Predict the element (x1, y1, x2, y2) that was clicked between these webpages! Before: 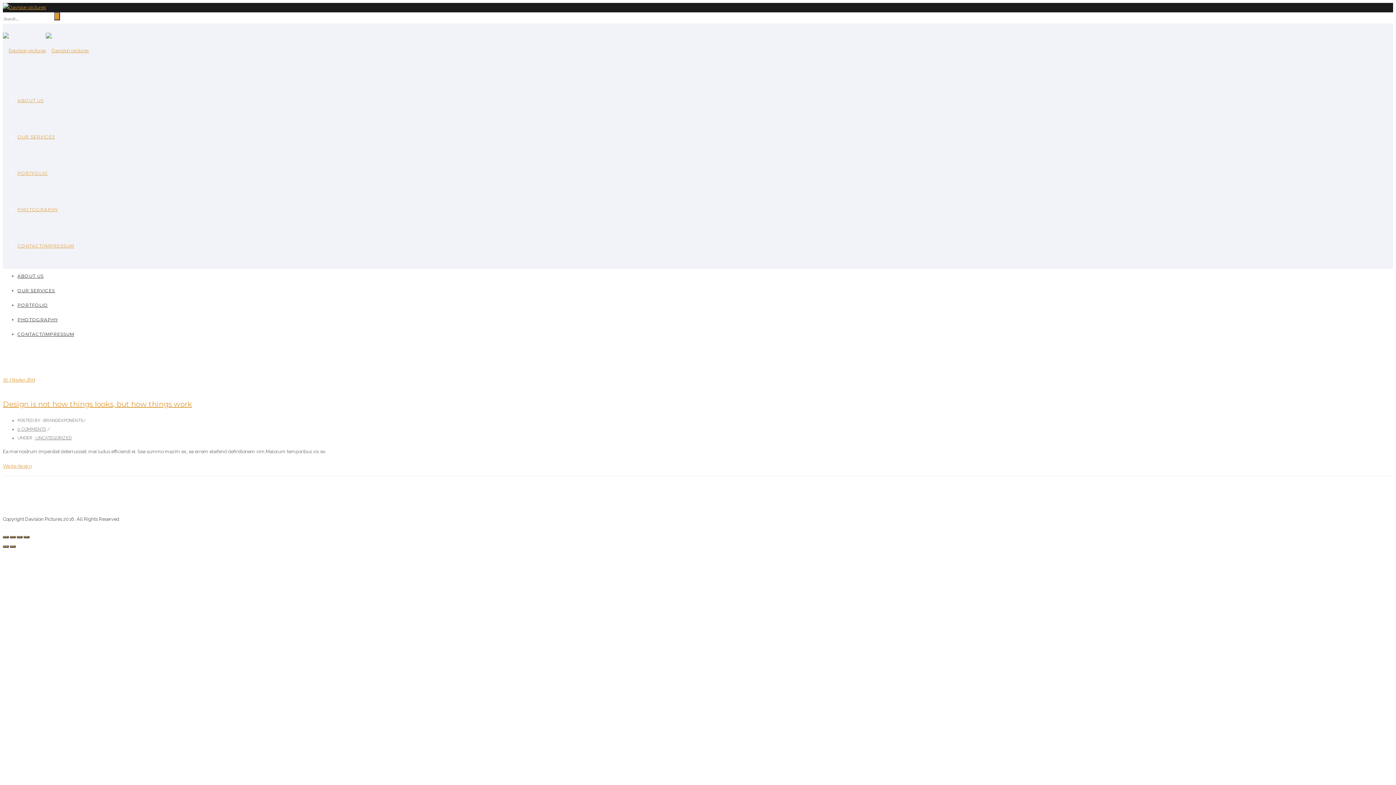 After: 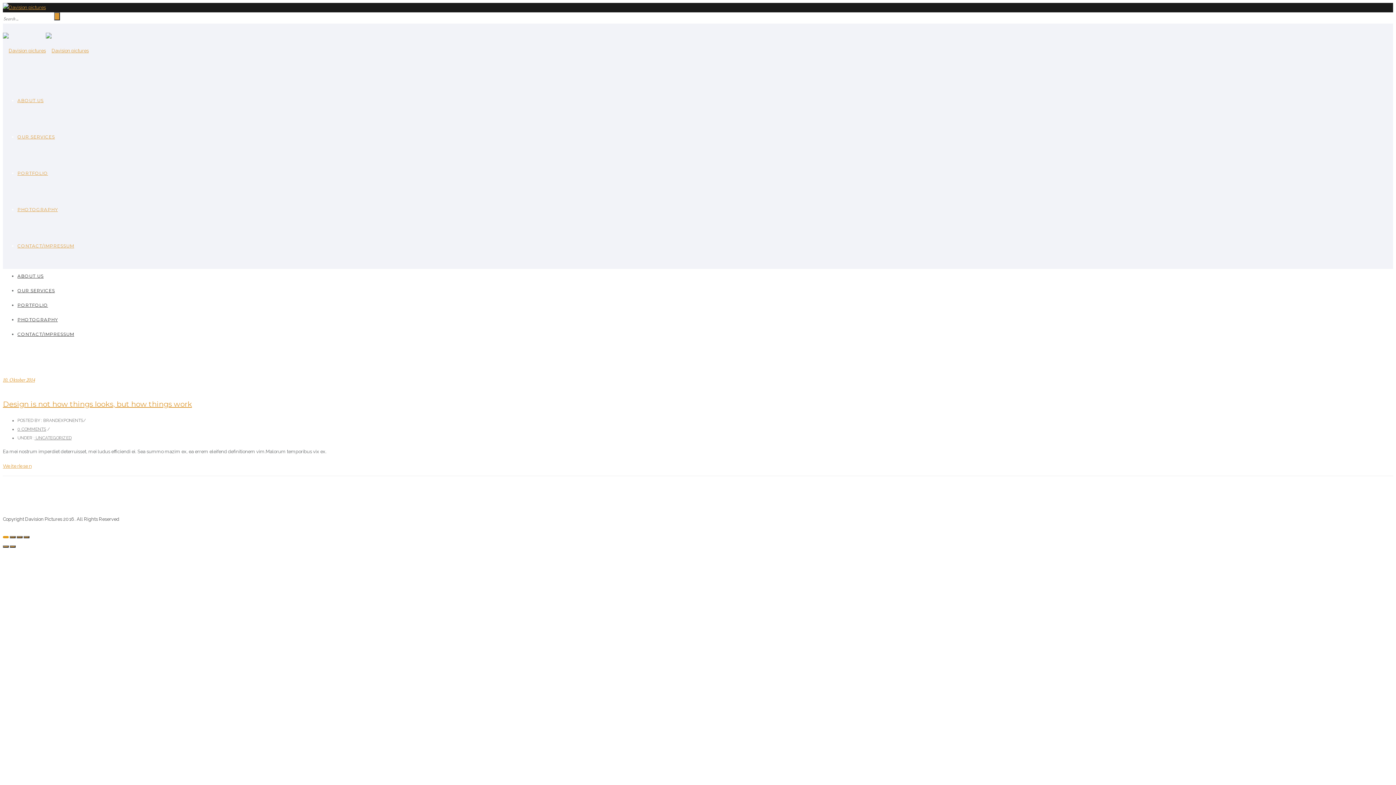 Action: bbox: (2, 536, 8, 538)